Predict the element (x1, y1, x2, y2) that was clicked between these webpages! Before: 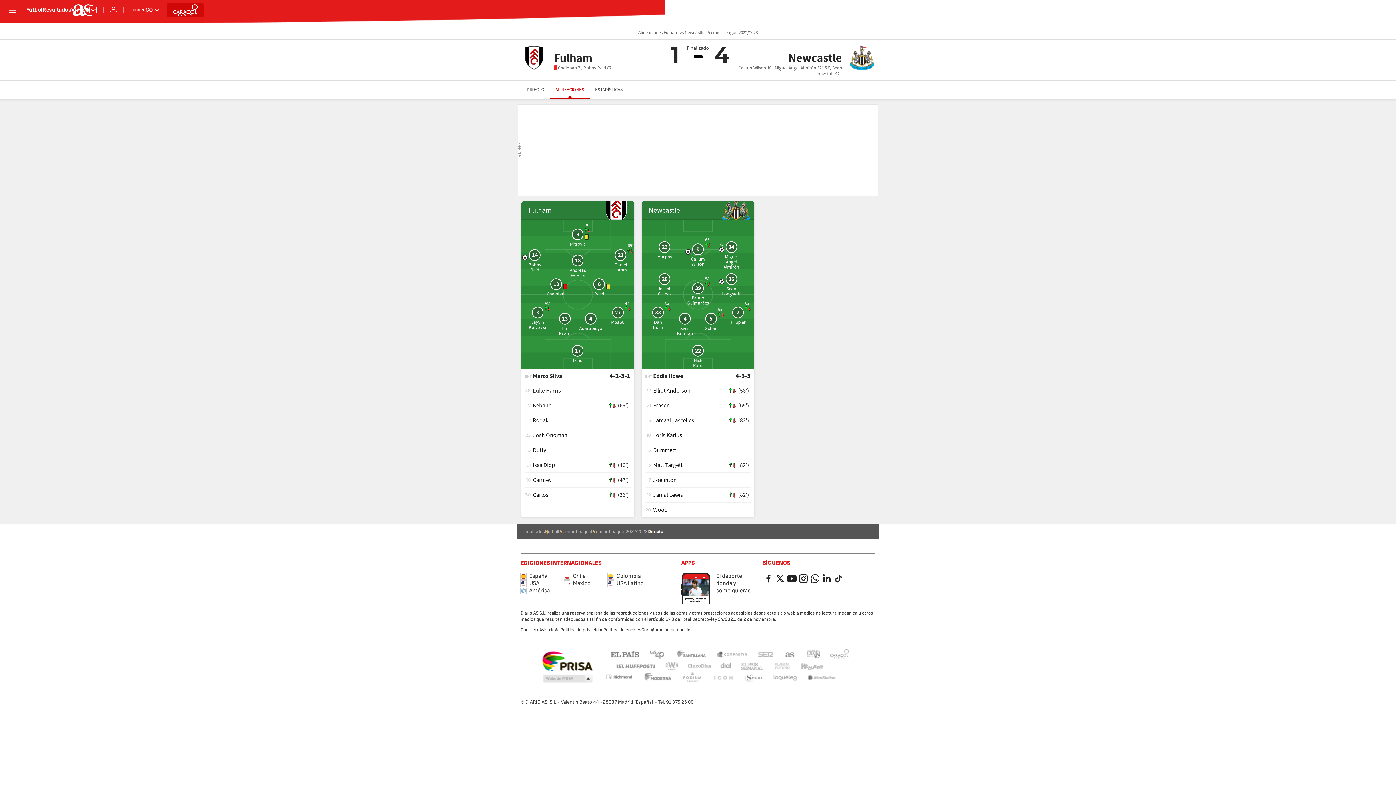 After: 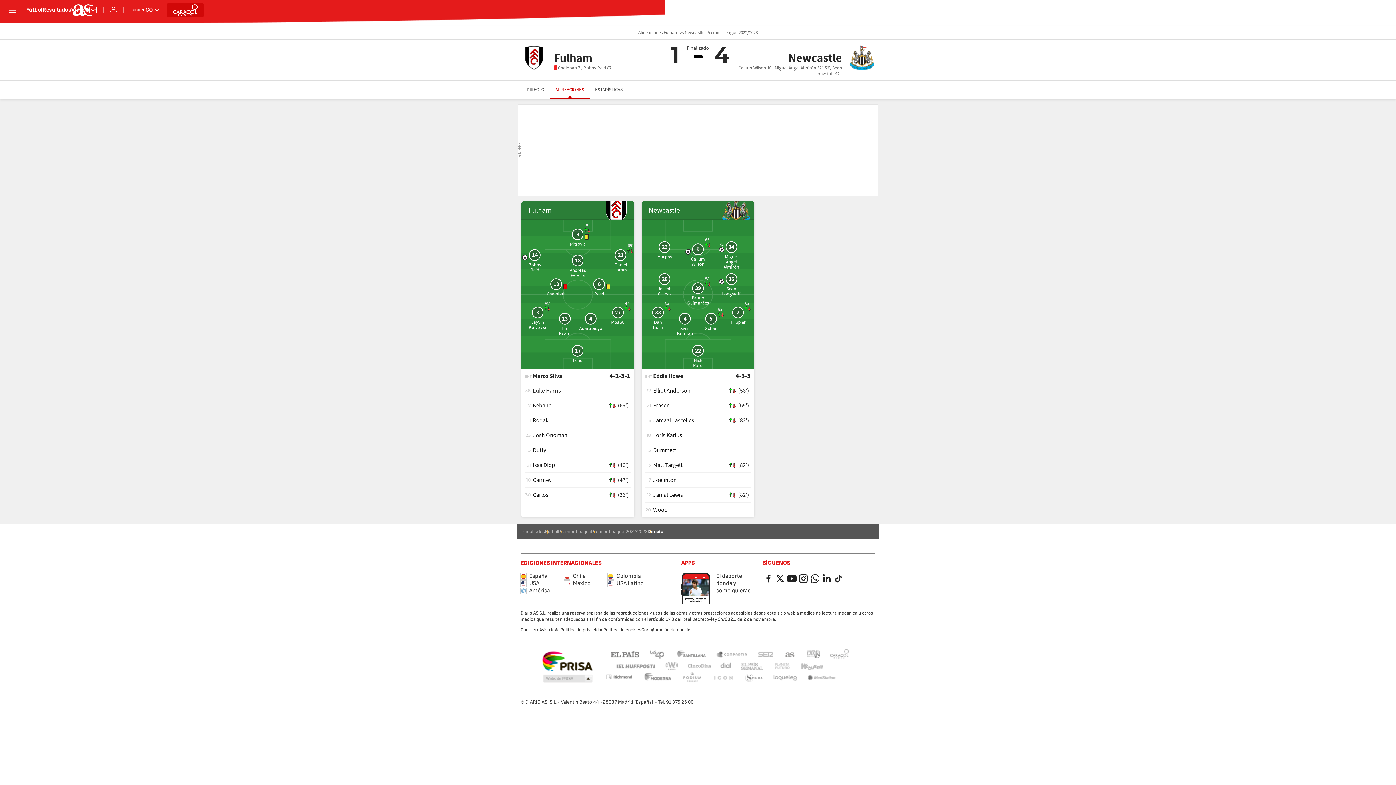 Action: bbox: (641, 627, 692, 633) label: Configuración de cookies